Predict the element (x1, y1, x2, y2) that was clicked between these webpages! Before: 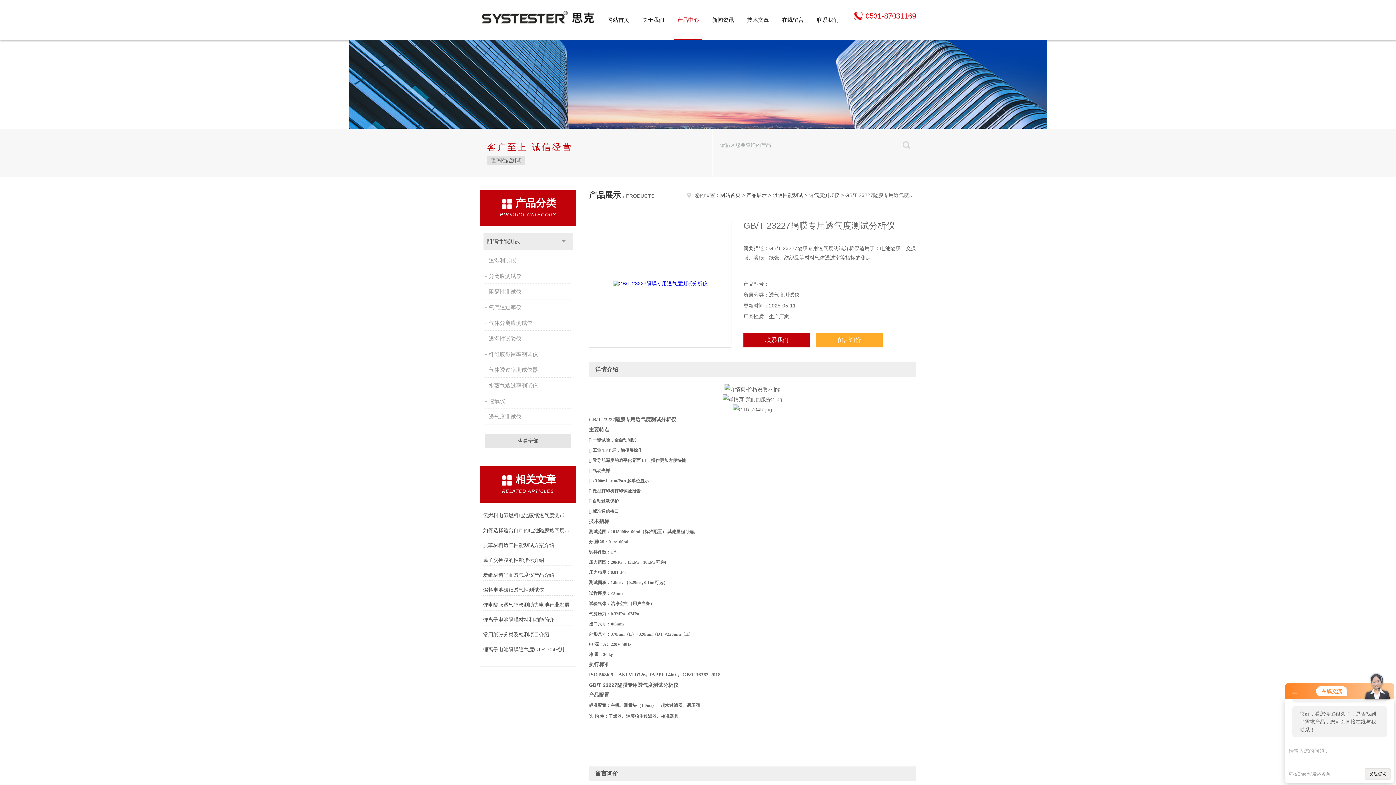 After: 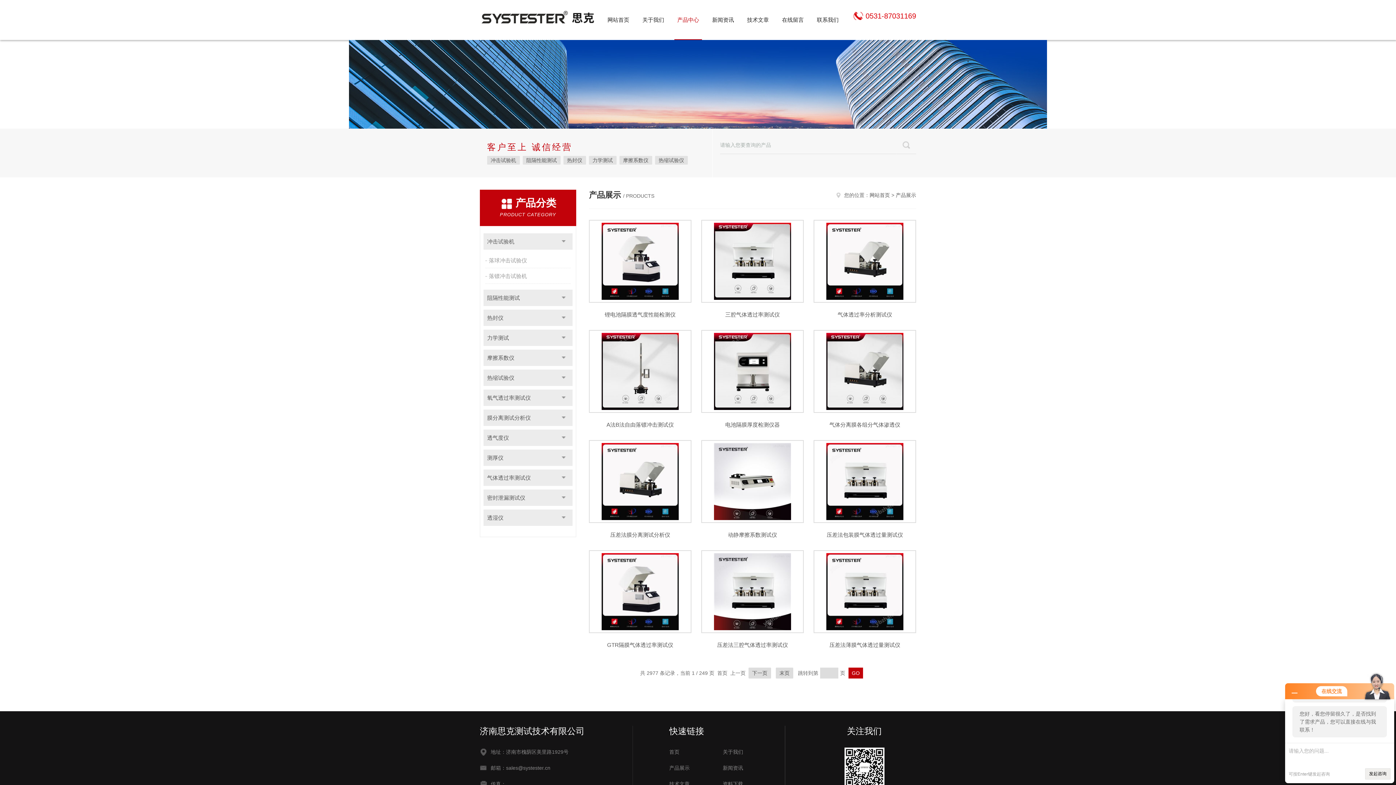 Action: label: 查看全部 bbox: (485, 434, 571, 448)